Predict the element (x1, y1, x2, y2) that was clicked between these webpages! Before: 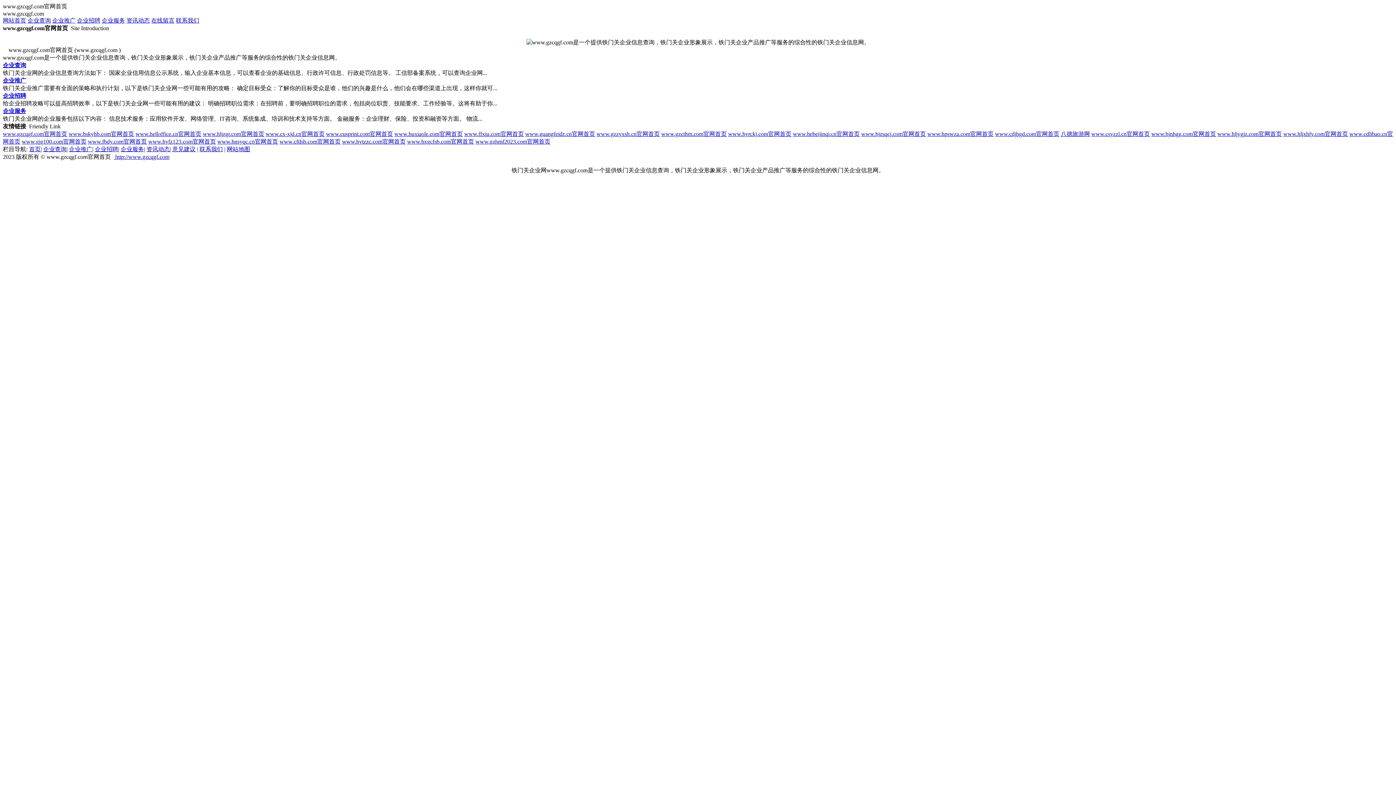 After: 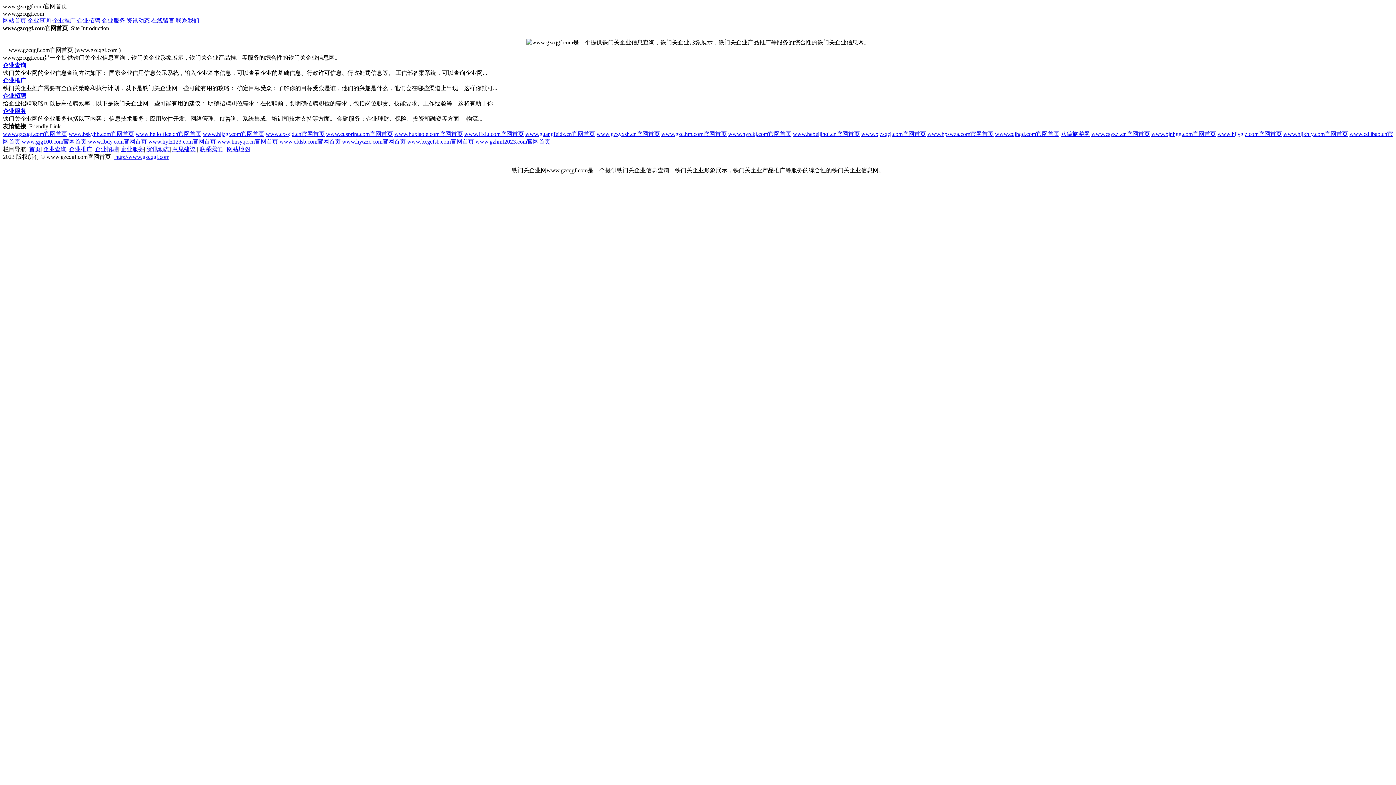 Action: bbox: (1061, 130, 1090, 137) label: 八德旅游网